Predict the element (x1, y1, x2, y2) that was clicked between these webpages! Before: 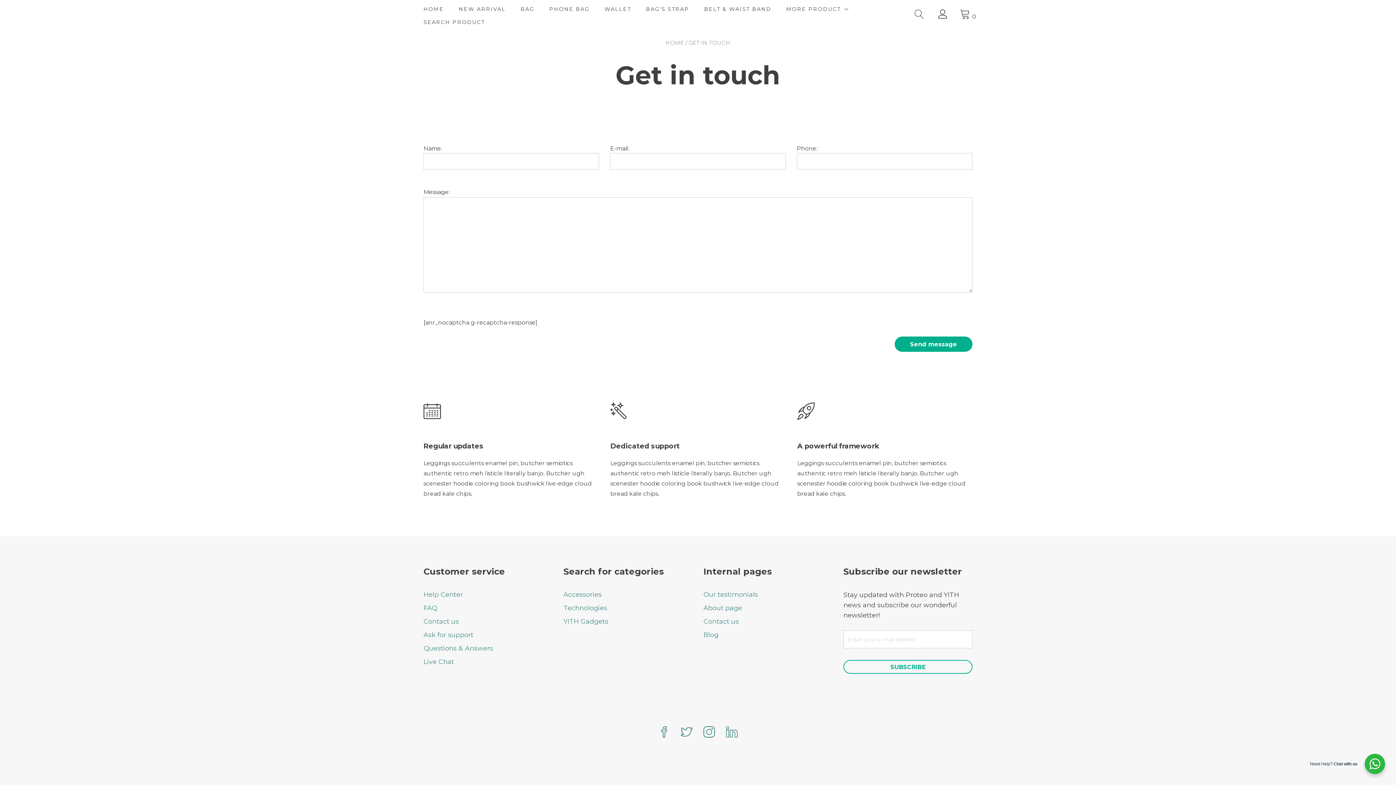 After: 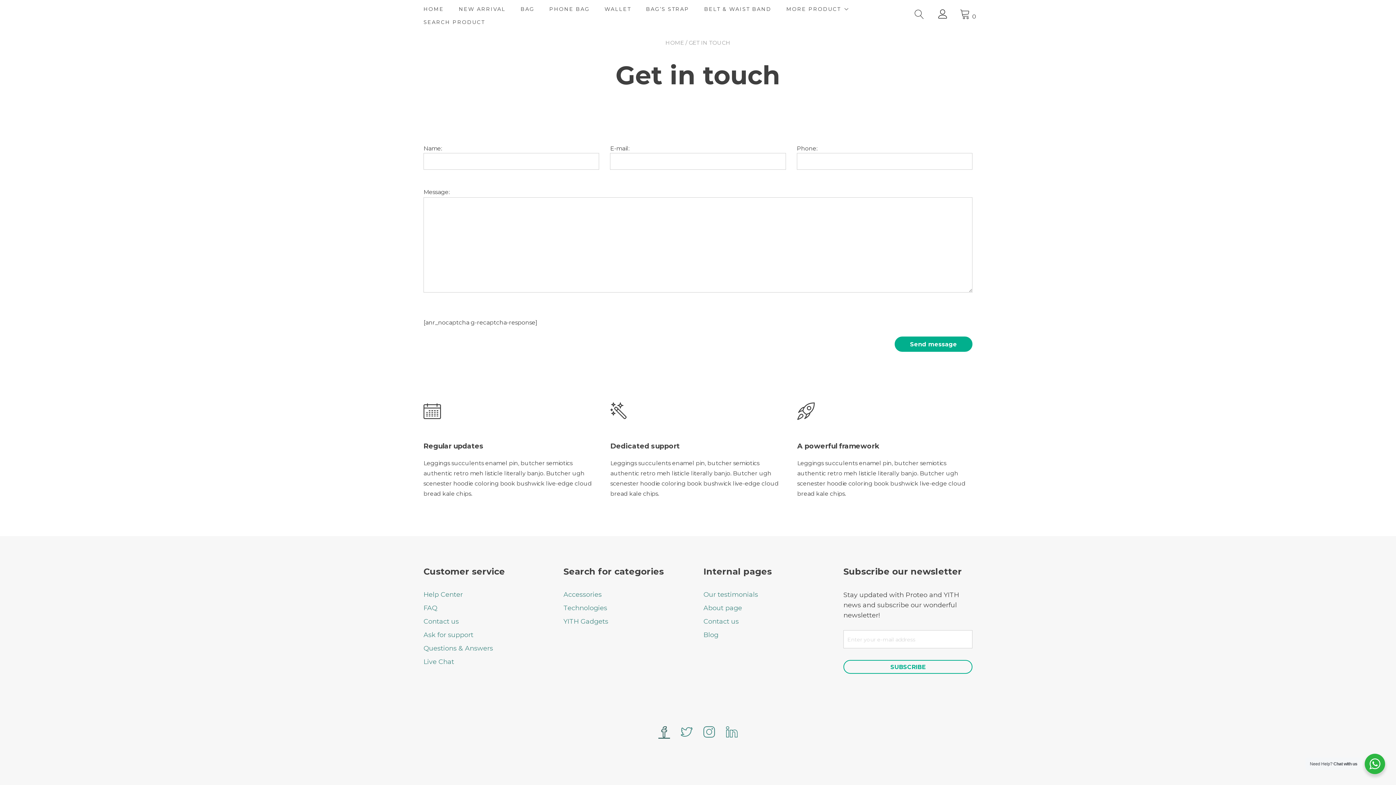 Action: bbox: (658, 726, 670, 740)